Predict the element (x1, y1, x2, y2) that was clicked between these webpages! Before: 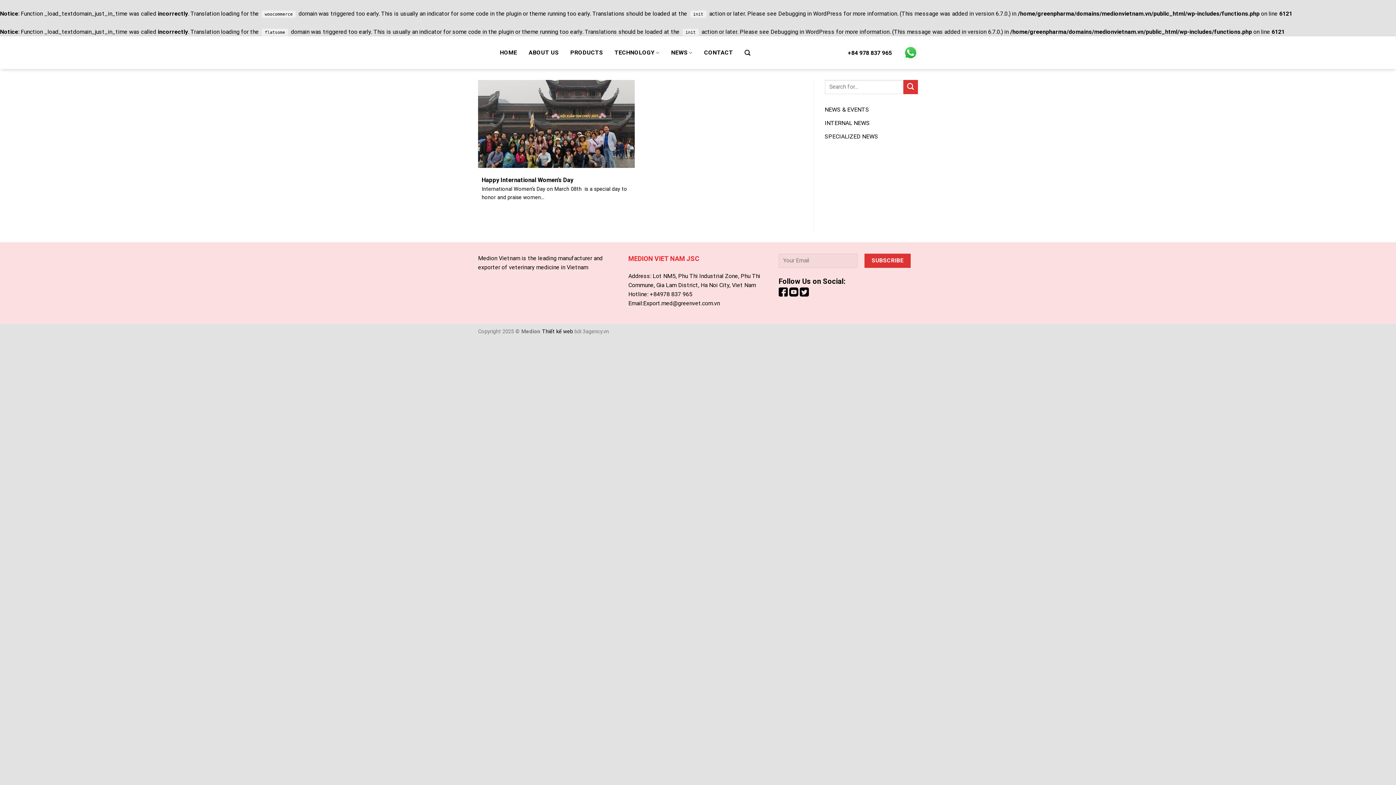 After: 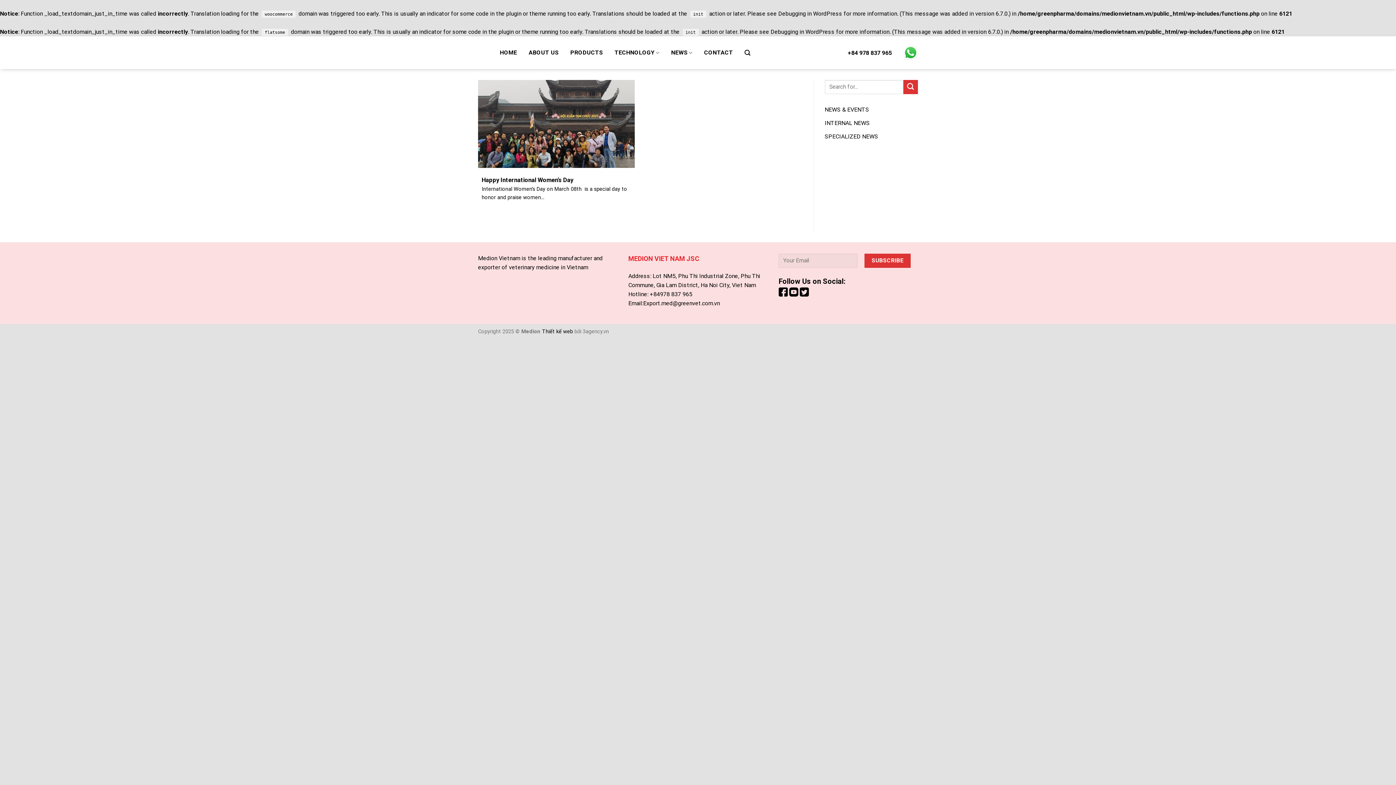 Action: label: +84 978 837 965 bbox: (848, 49, 892, 56)